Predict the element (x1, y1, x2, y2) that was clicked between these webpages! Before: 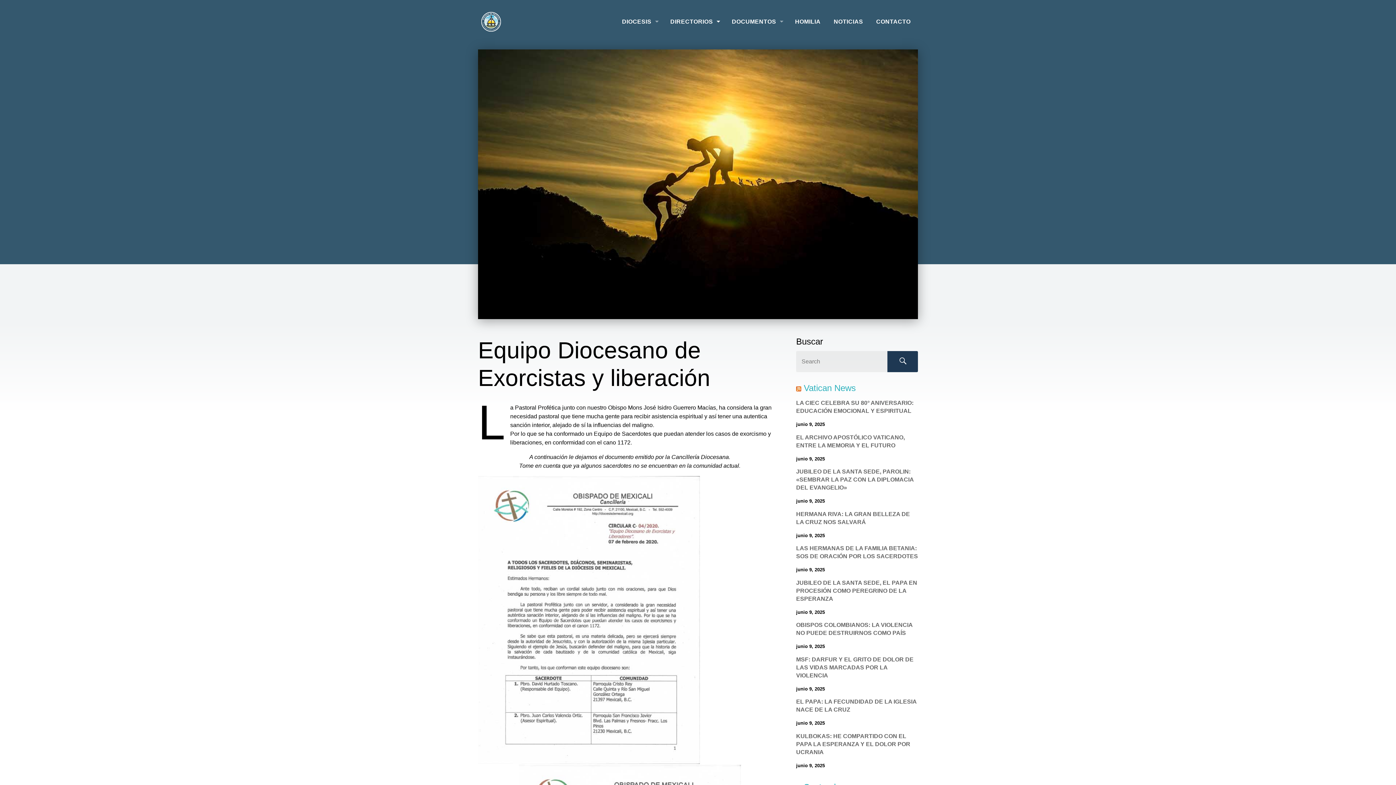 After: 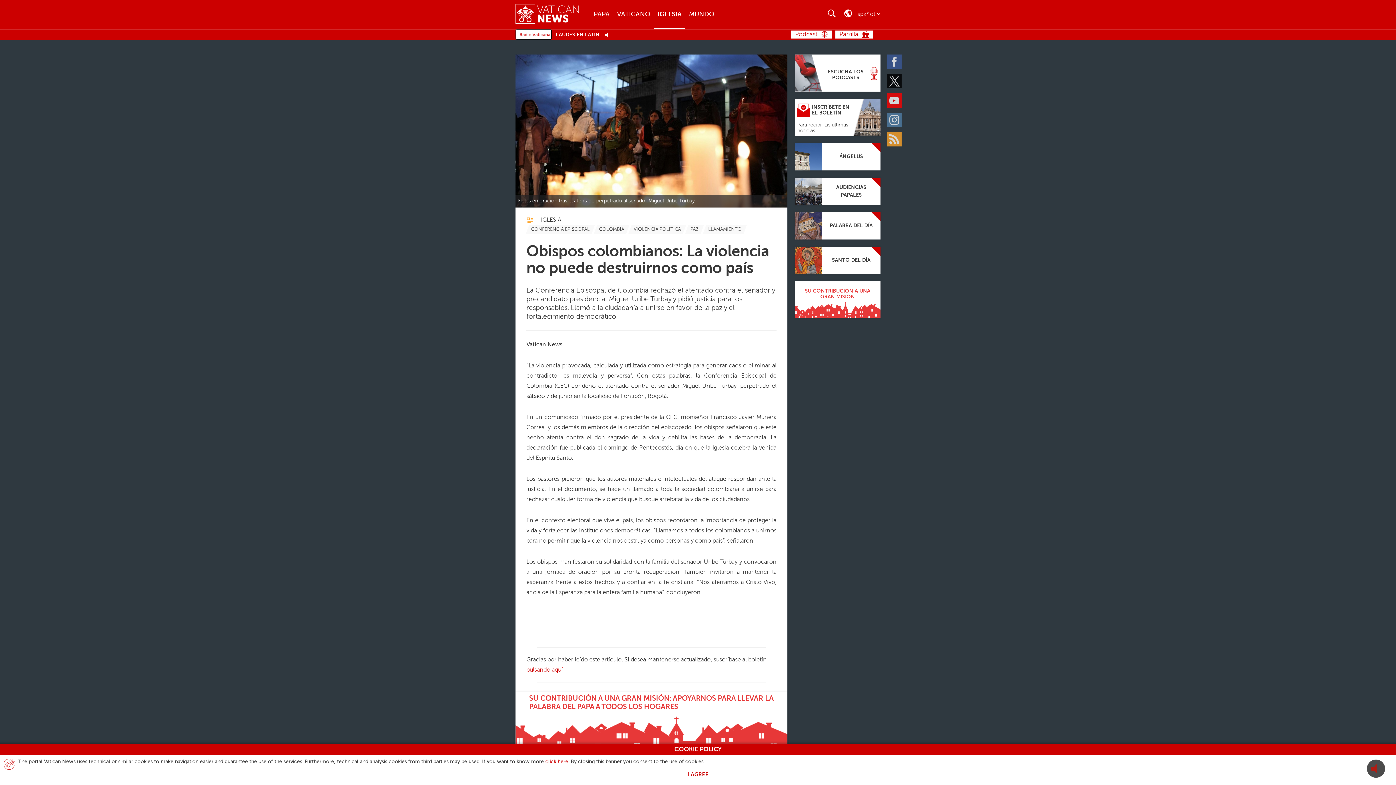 Action: bbox: (796, 620, 918, 639) label: OBISPOS COLOMBIANOS: LA VIOLENCIA NO PUEDE DESTRUIRNOS COMO PAÍS